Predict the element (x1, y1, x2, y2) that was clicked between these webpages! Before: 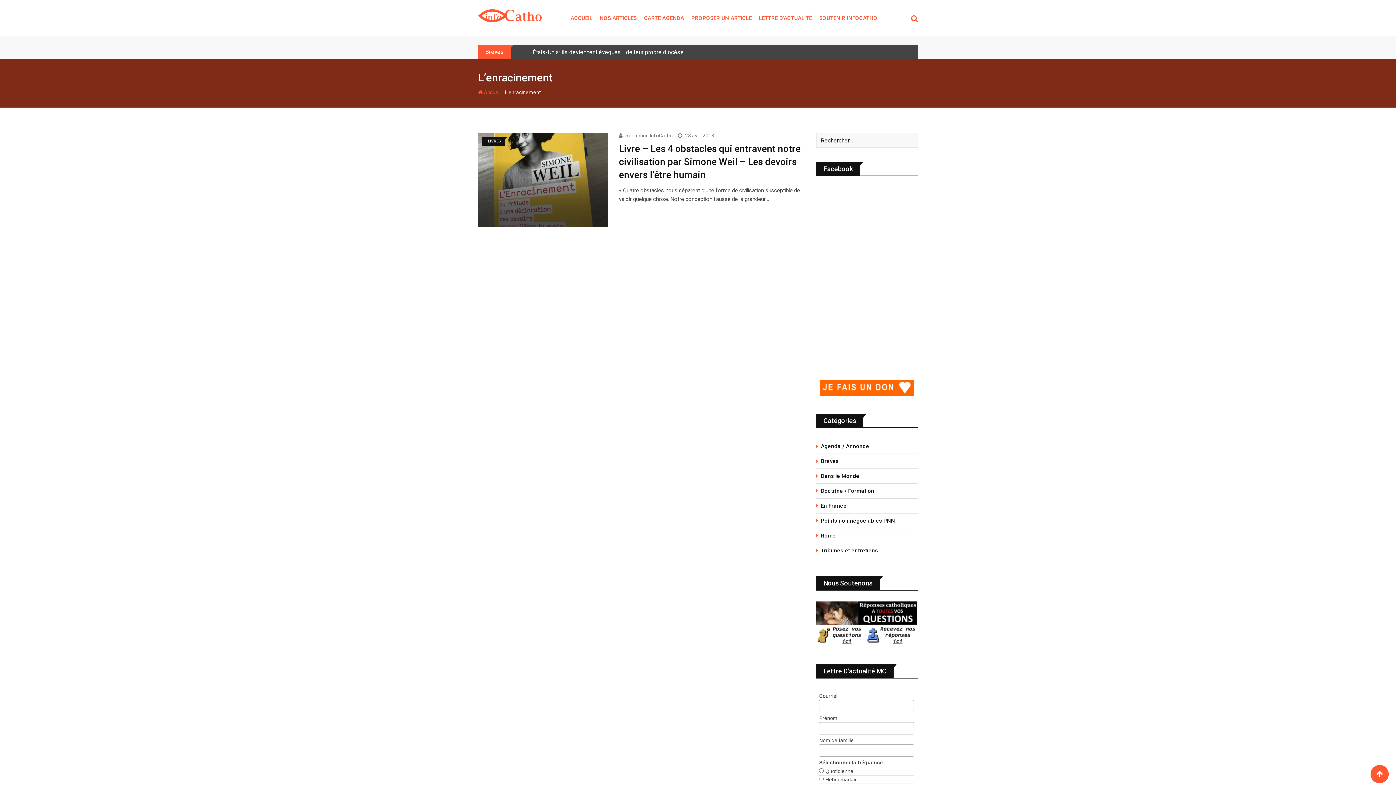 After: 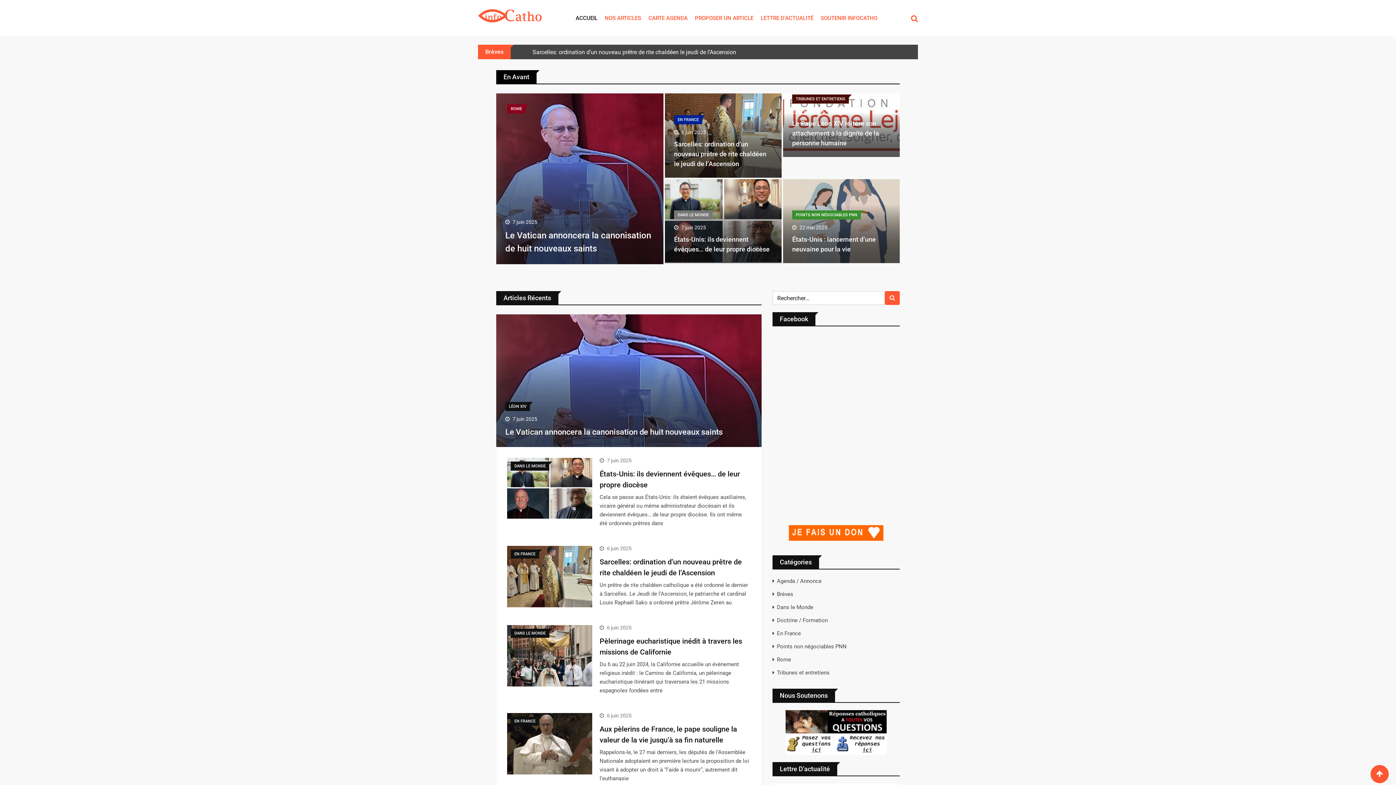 Action: bbox: (567, 0, 595, 36) label: ACCUEIL